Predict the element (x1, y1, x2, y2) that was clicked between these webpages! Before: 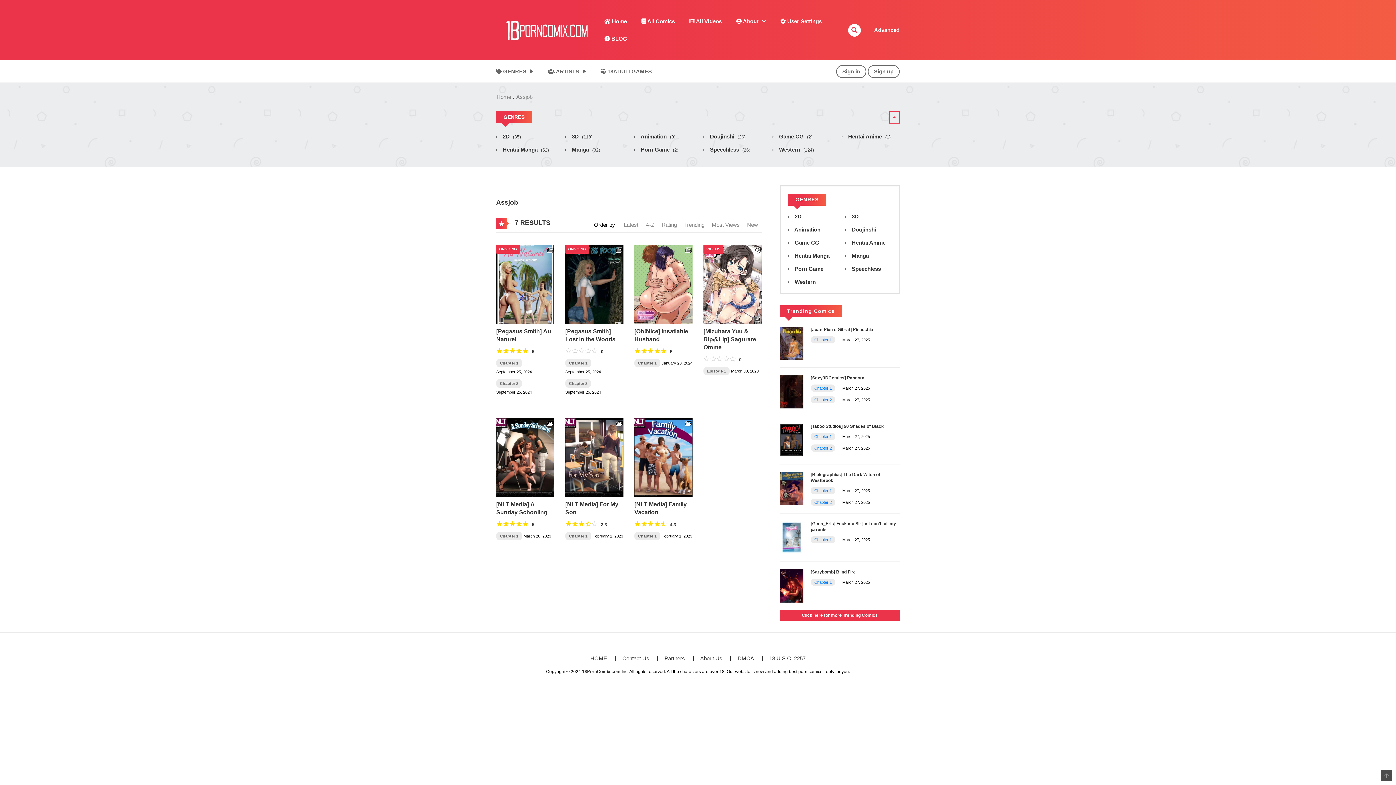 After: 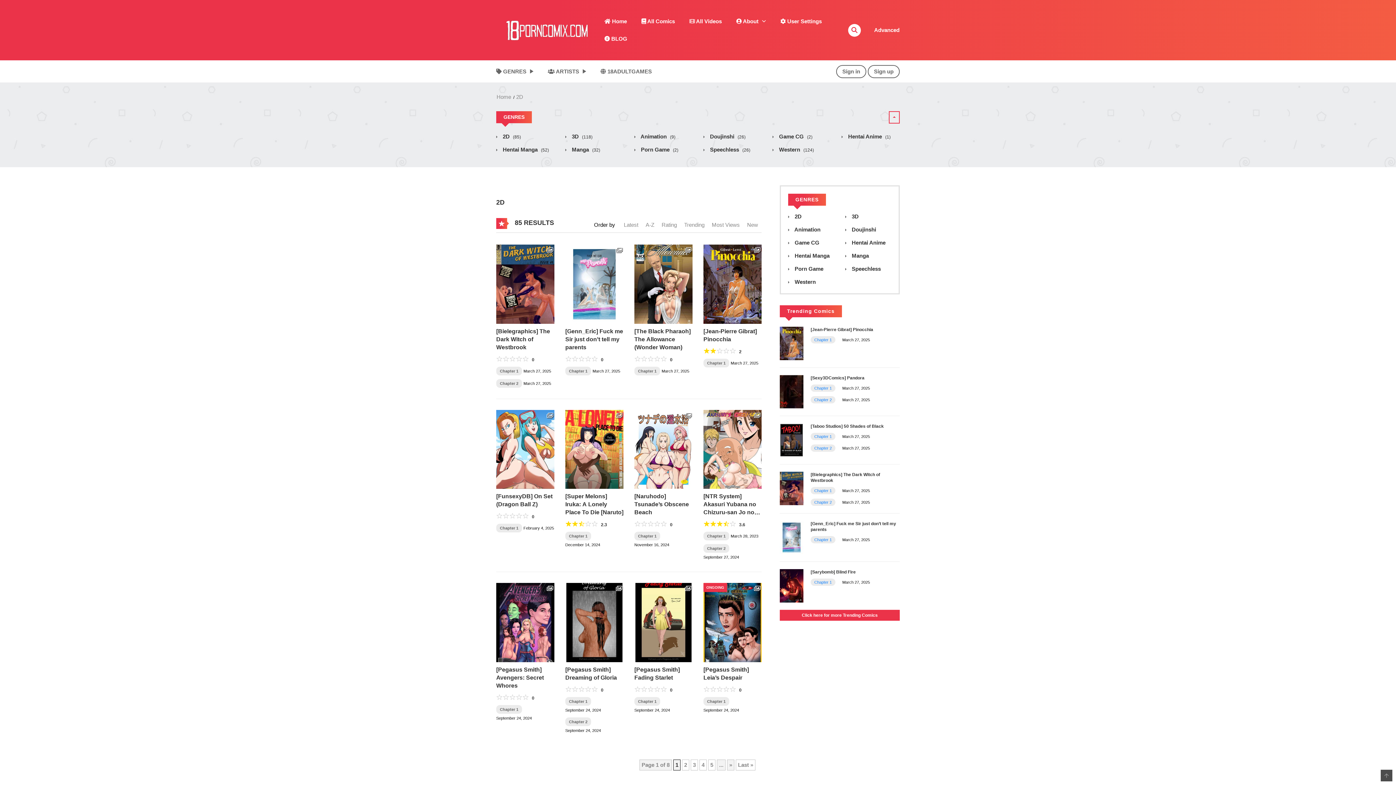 Action: label:  2D bbox: (788, 213, 801, 219)